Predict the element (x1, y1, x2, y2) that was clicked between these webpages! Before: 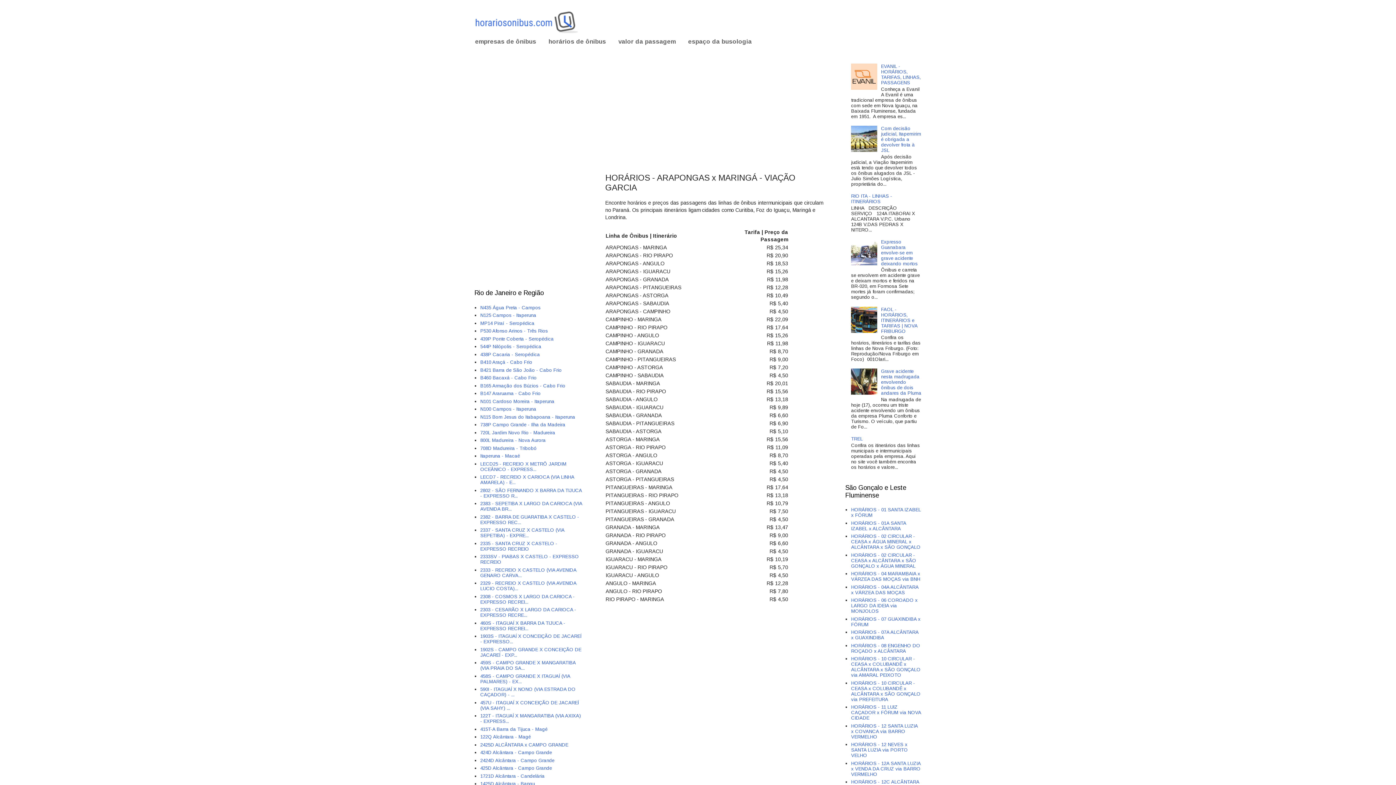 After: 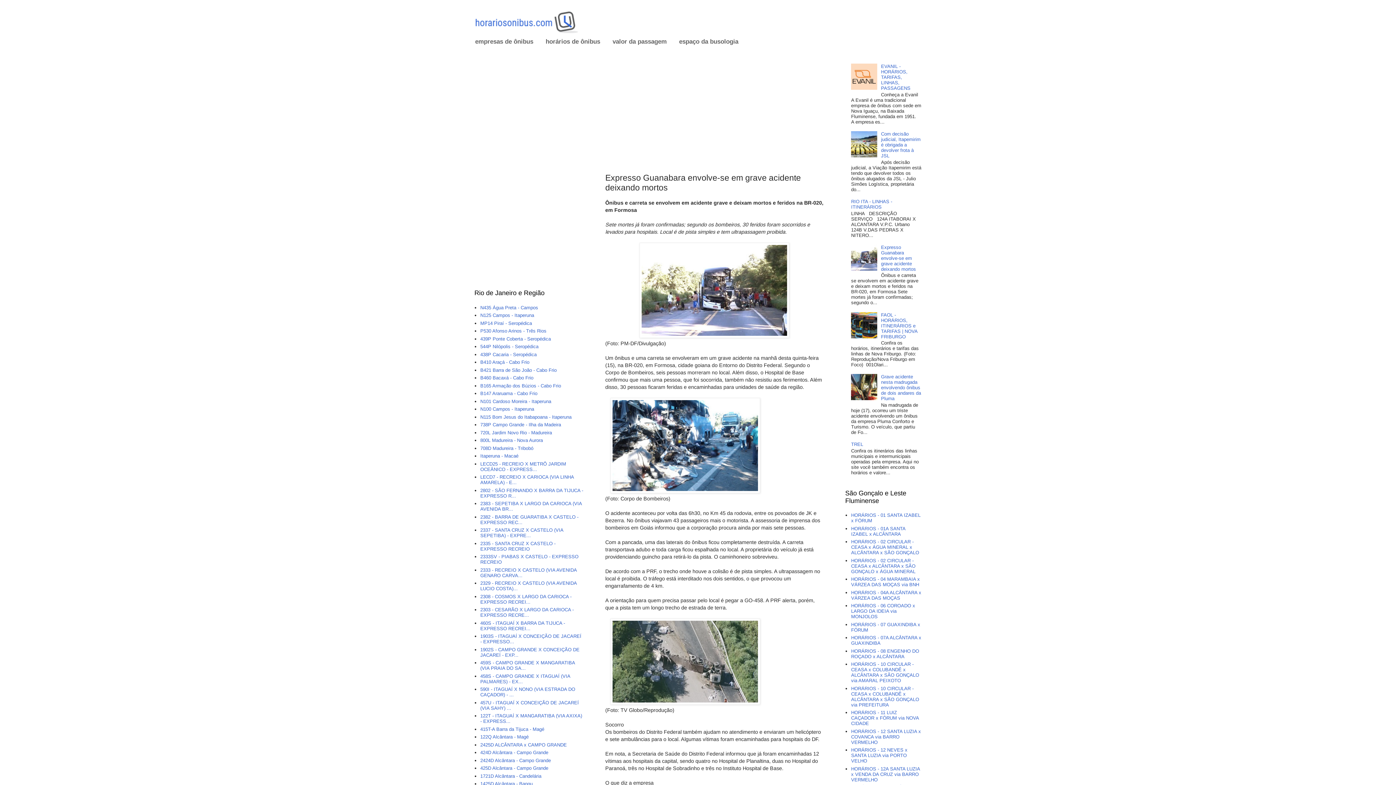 Action: label: Expresso Guanabara envolve-se em grave acidente deixando mortos bbox: (881, 239, 917, 266)